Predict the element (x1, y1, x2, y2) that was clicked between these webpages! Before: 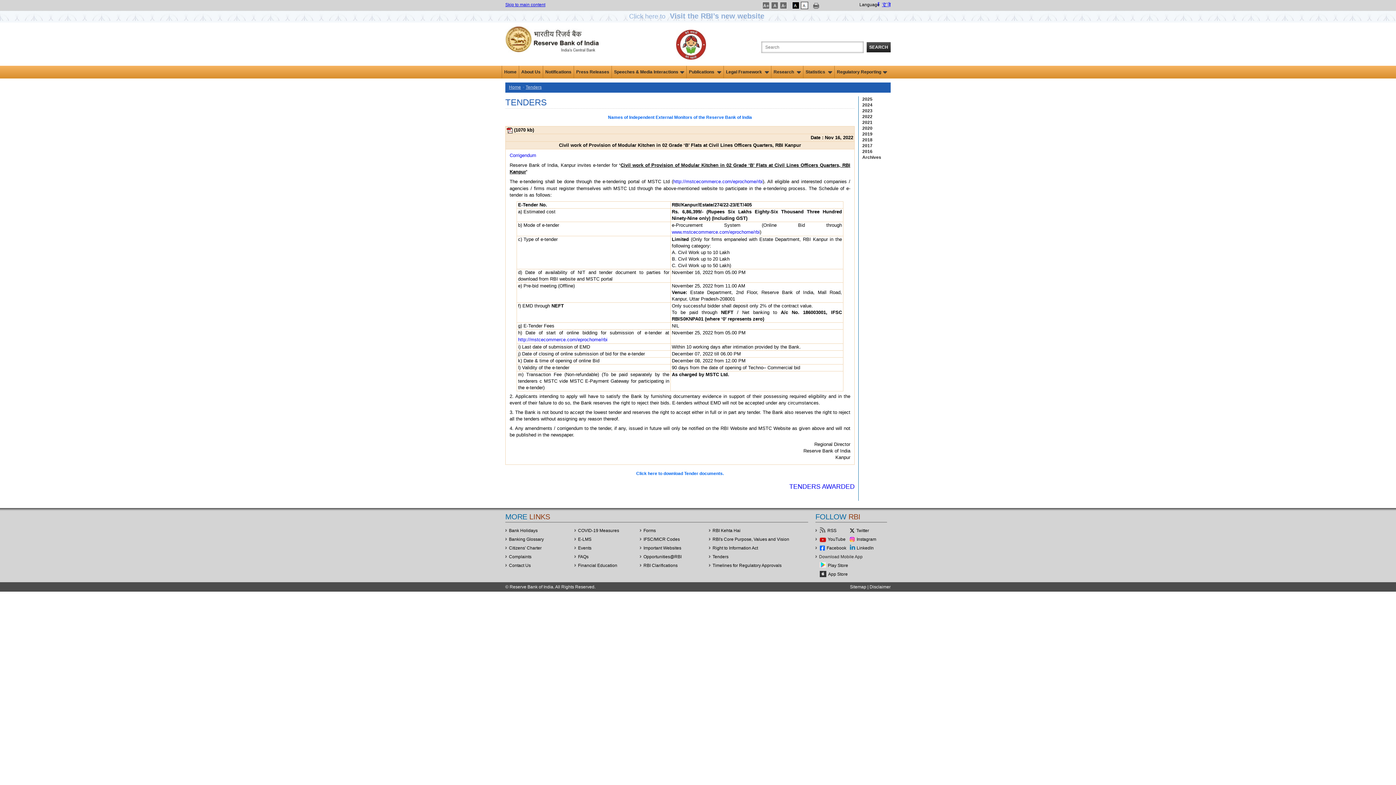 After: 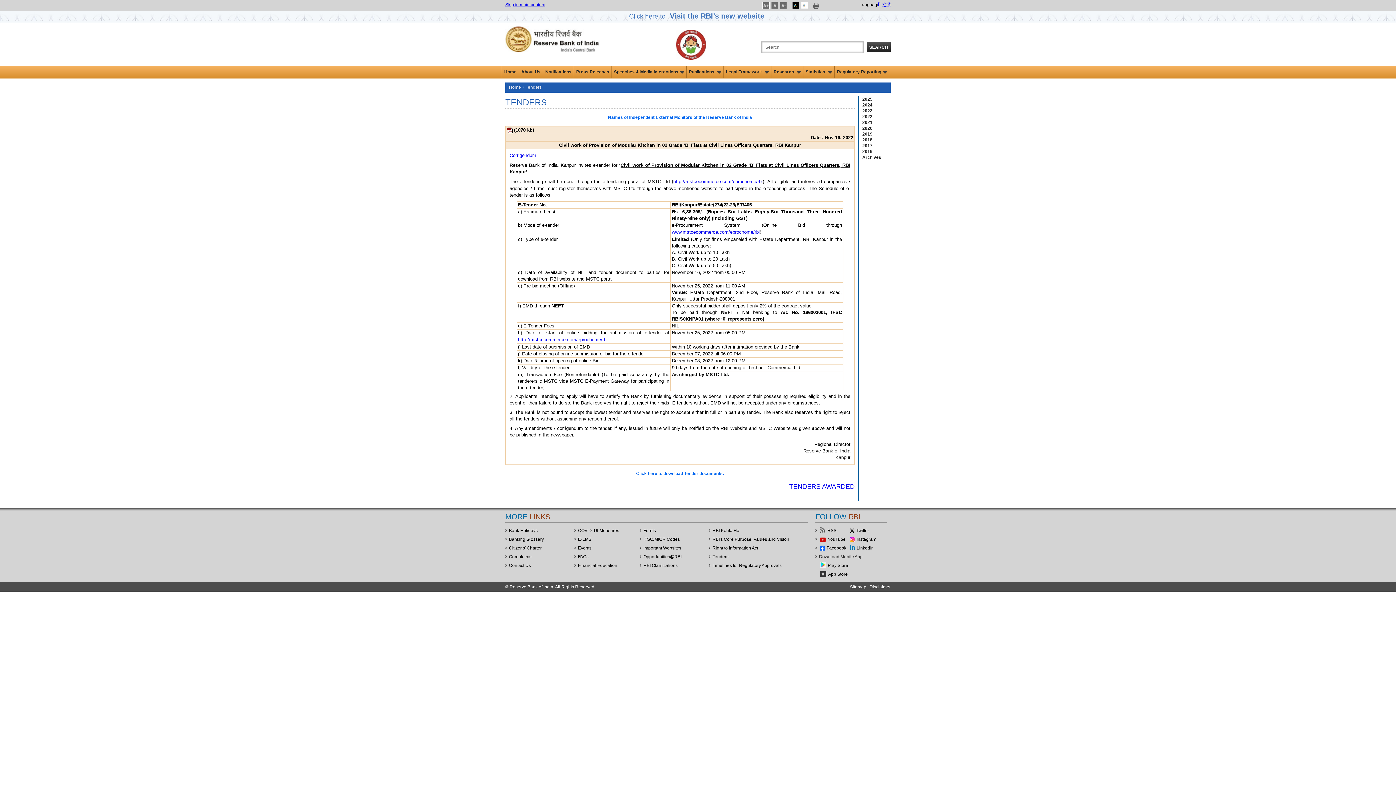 Action: bbox: (506, 127, 512, 132)